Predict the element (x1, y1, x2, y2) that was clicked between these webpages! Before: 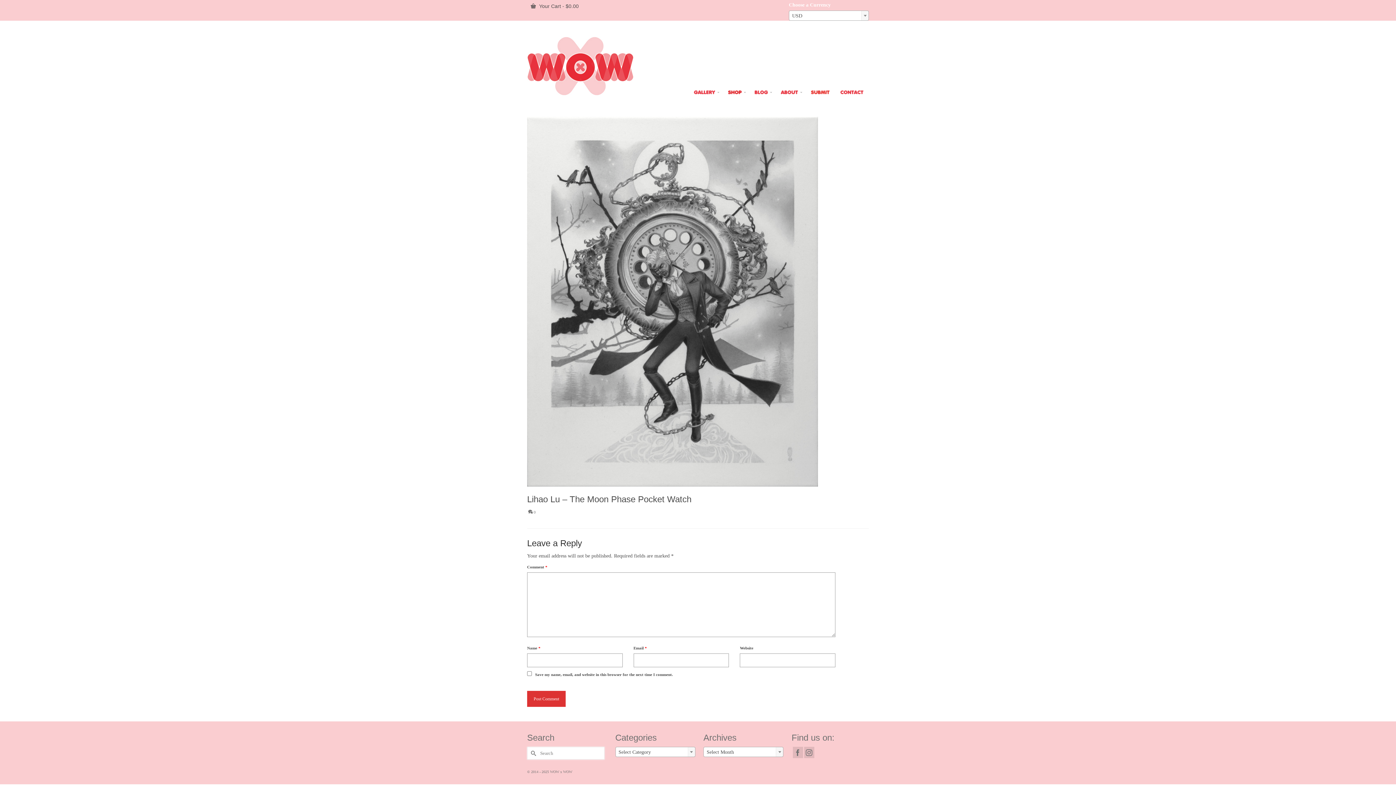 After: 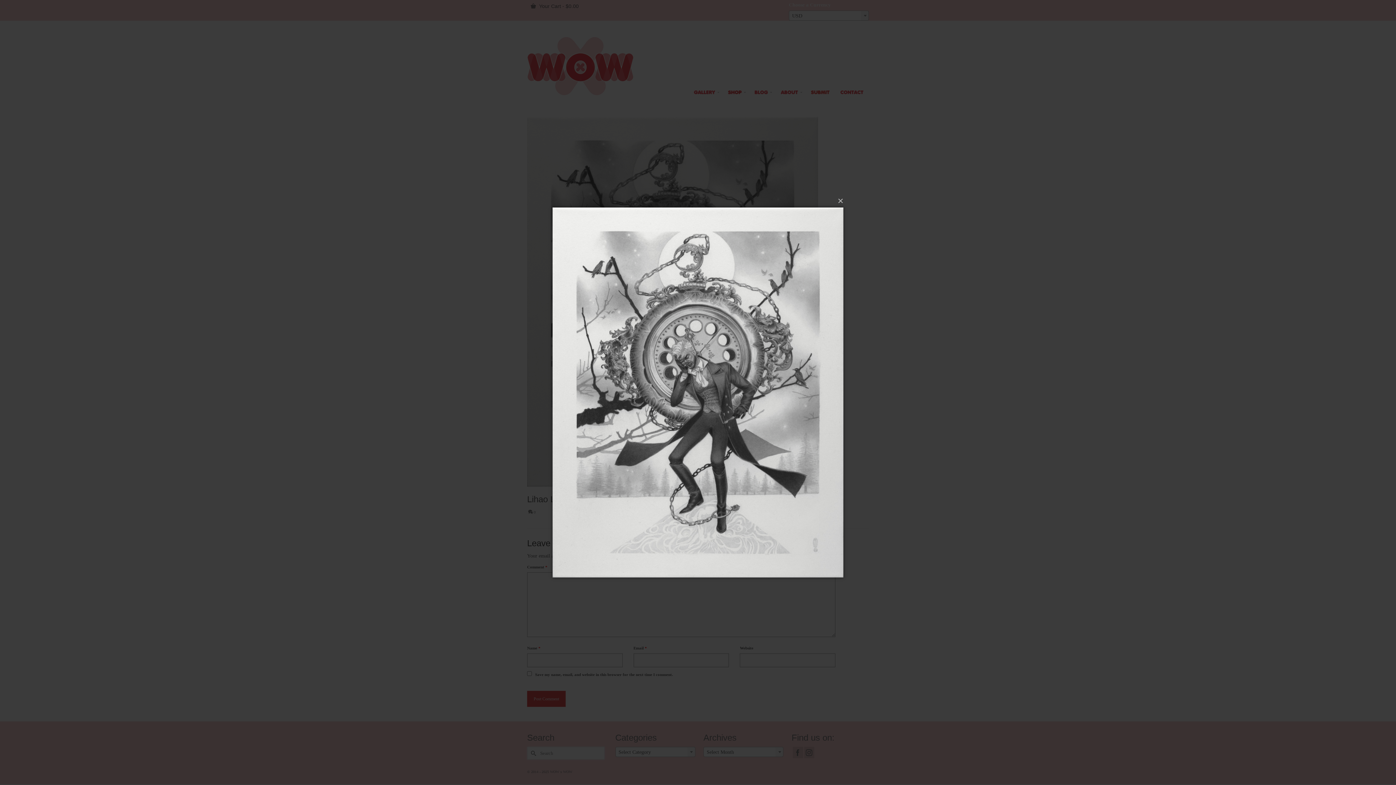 Action: bbox: (527, 494, 869, 505) label: Lihao Lu – The Moon Phase Pocket Watch